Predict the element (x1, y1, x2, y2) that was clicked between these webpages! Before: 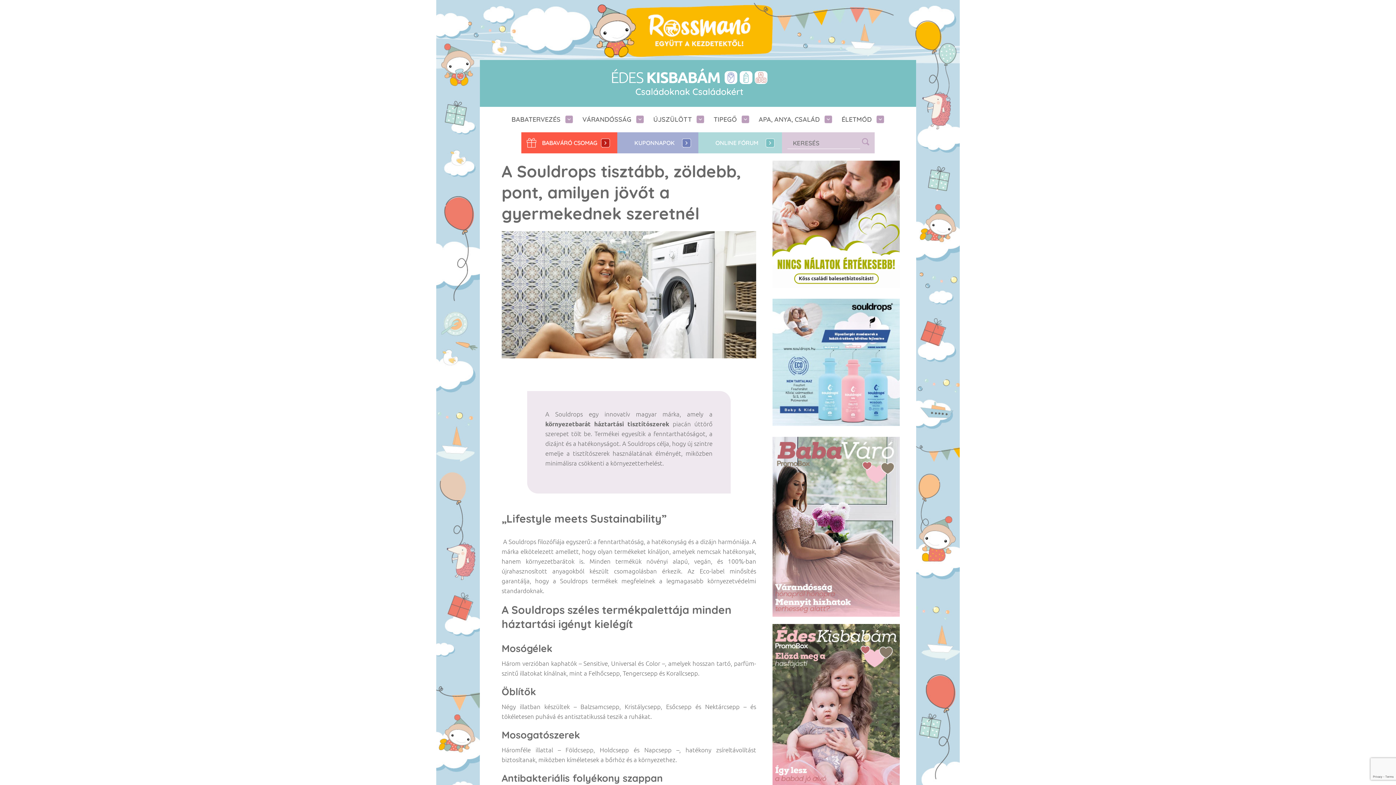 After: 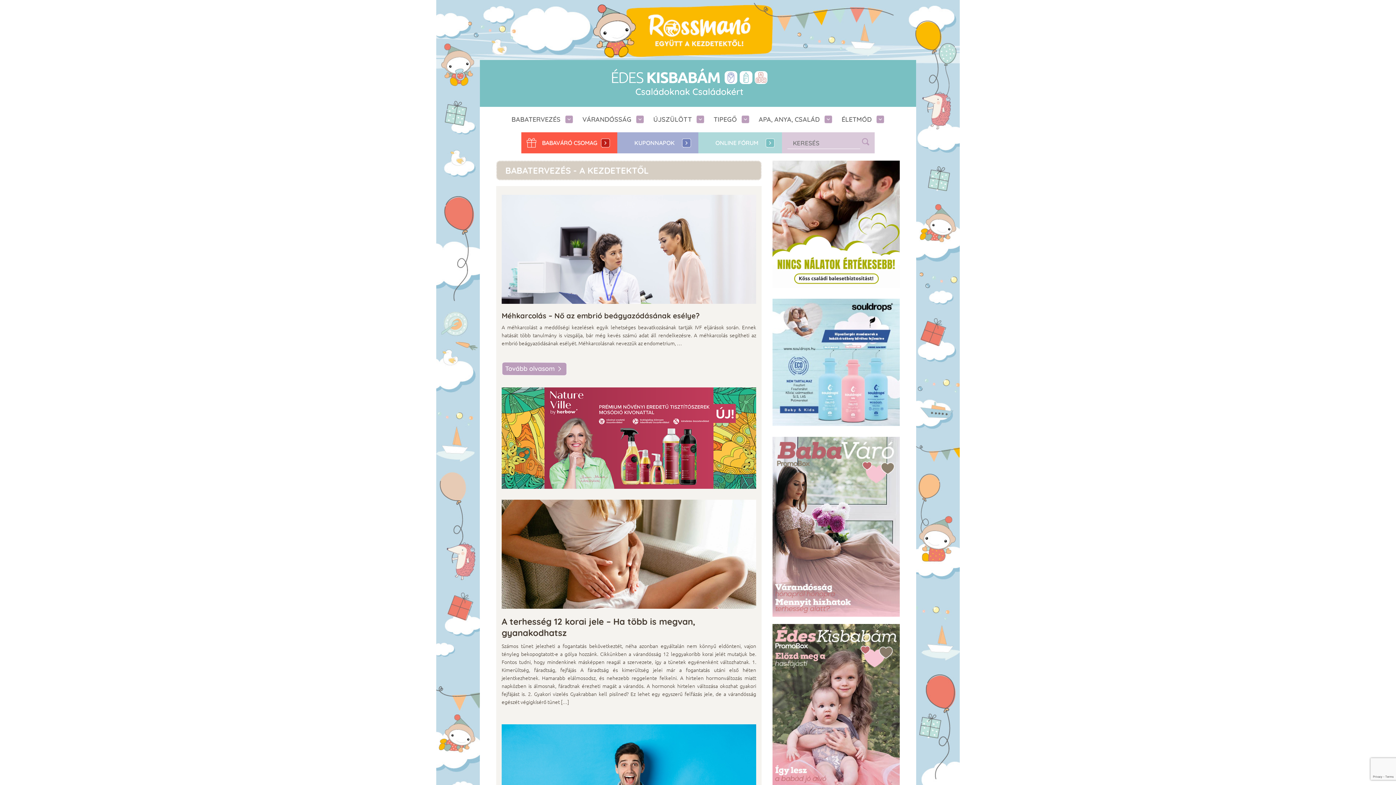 Action: label: BABATERVEZÉS bbox: (511, 115, 573, 123)